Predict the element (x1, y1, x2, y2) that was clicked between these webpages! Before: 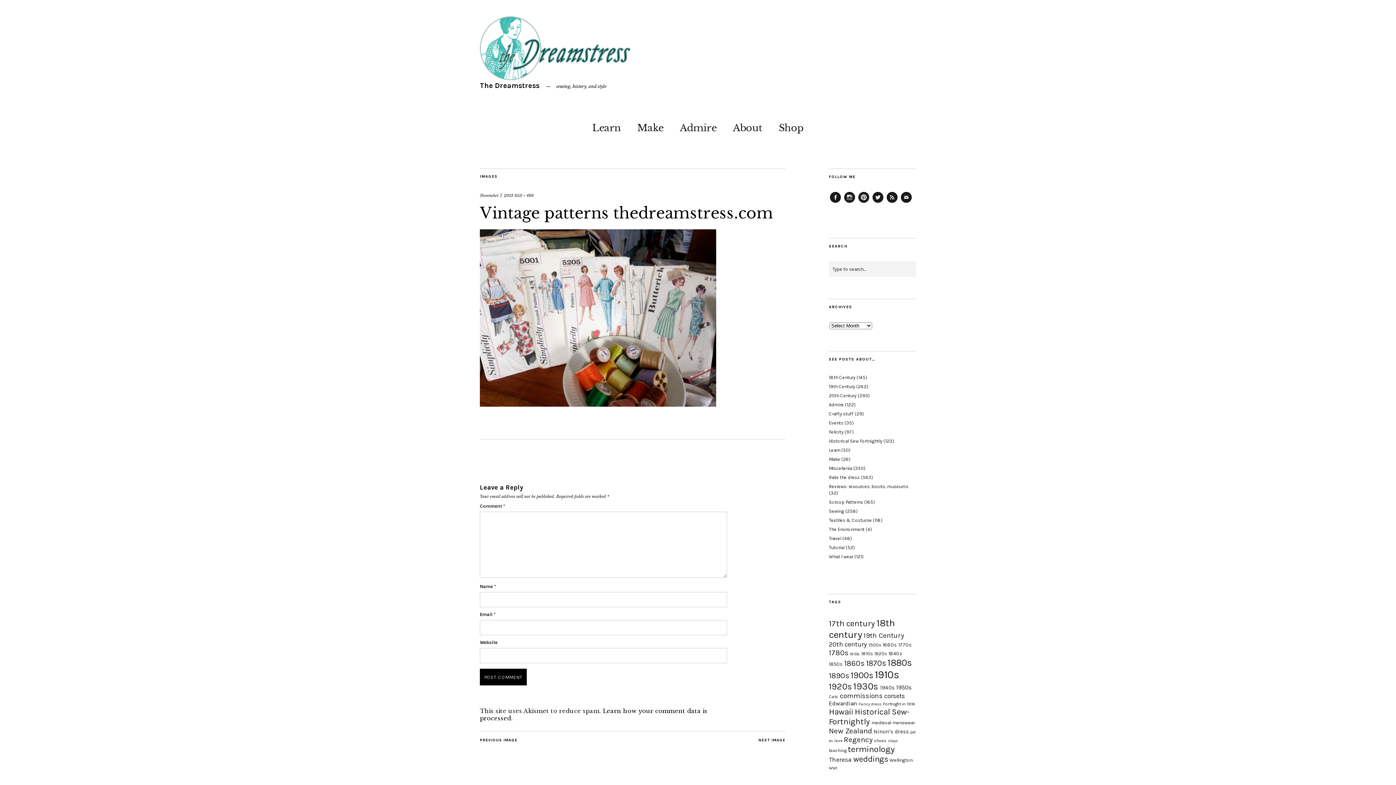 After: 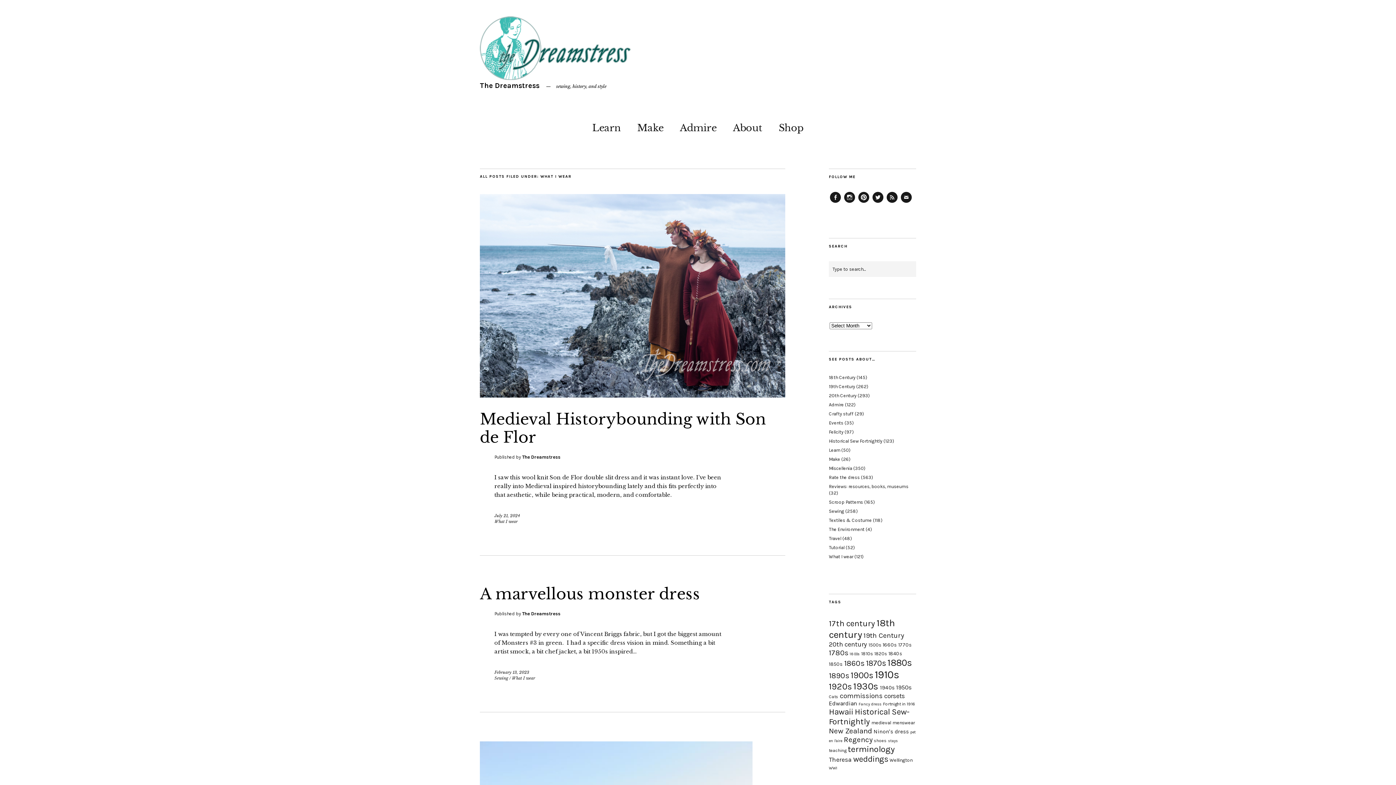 Action: label: What I wear bbox: (829, 554, 853, 559)